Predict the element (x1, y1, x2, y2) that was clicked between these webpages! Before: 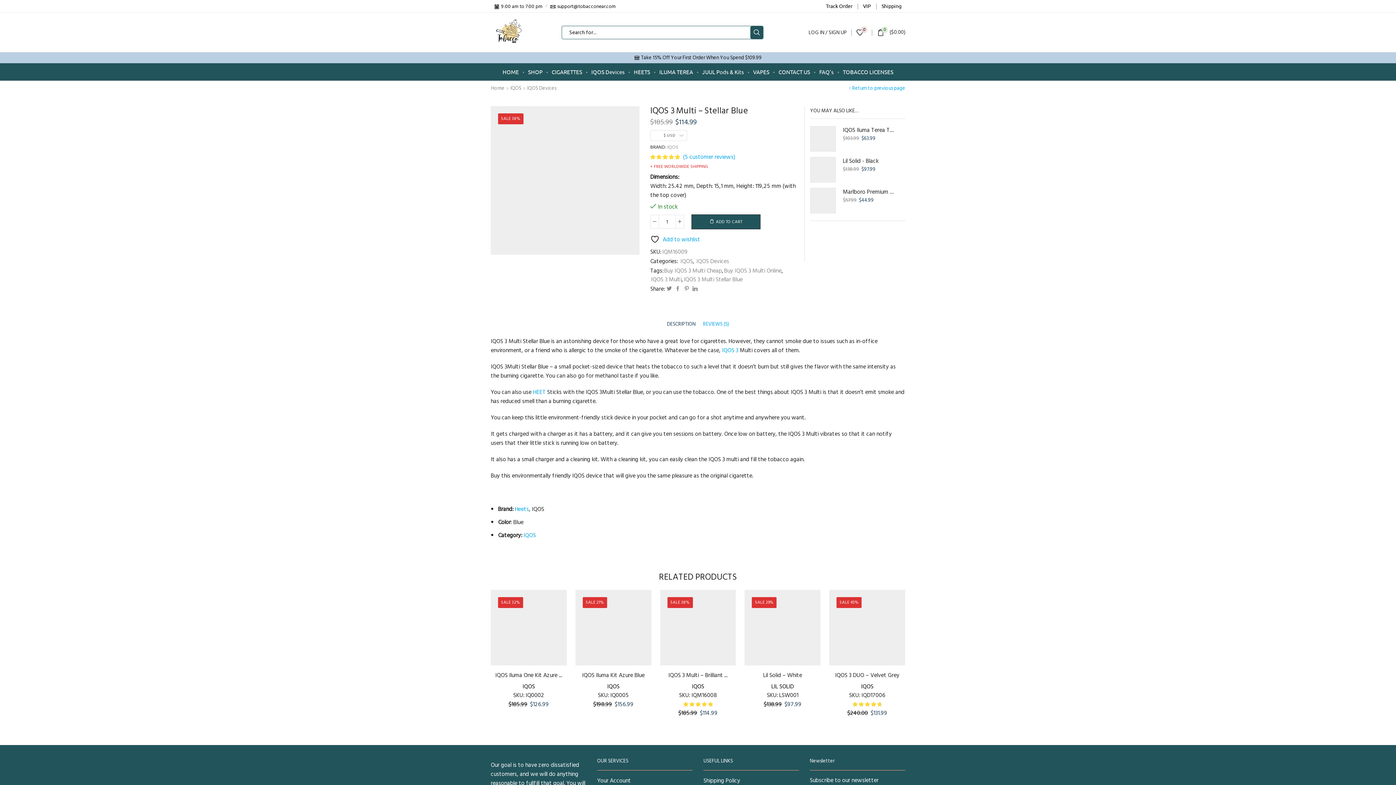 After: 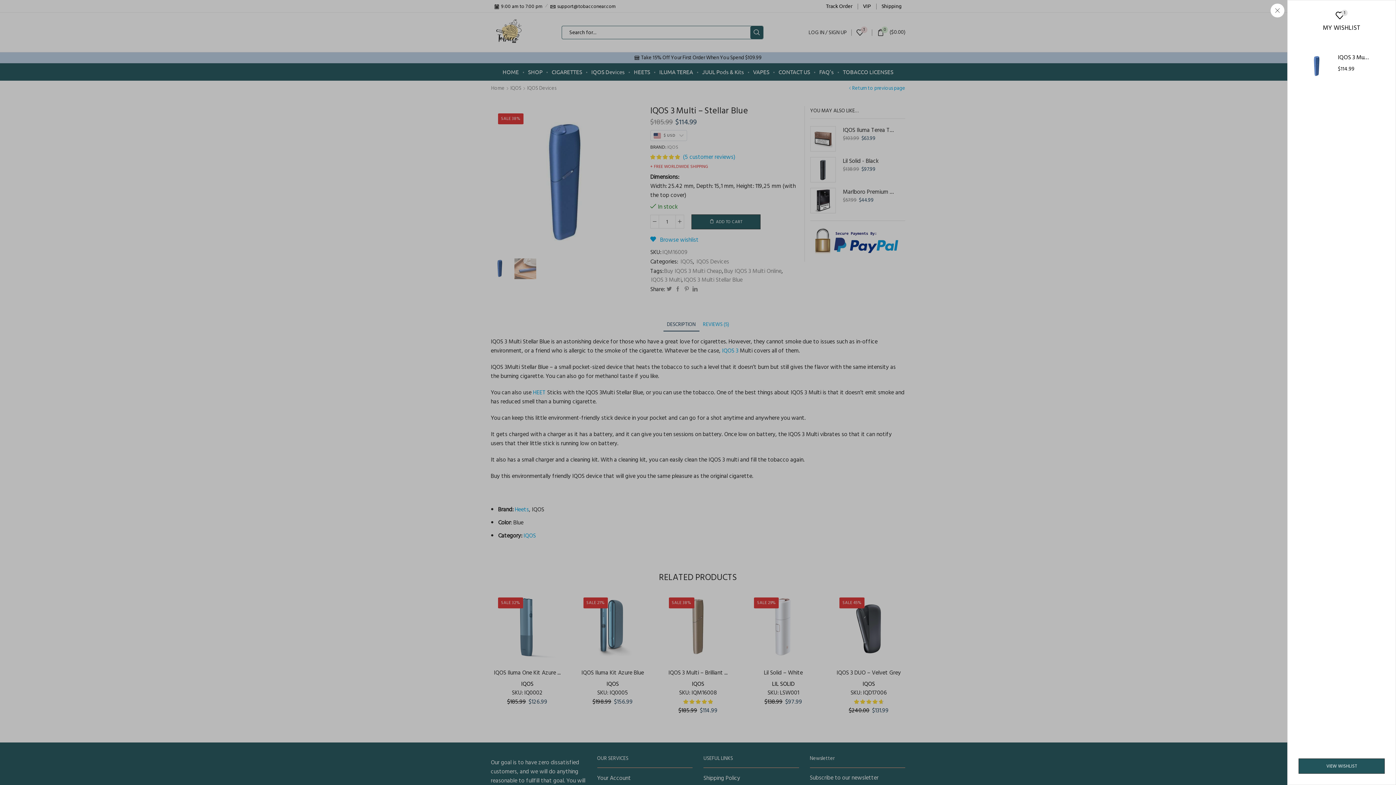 Action: bbox: (650, 234, 700, 243) label:  Add to wishlist